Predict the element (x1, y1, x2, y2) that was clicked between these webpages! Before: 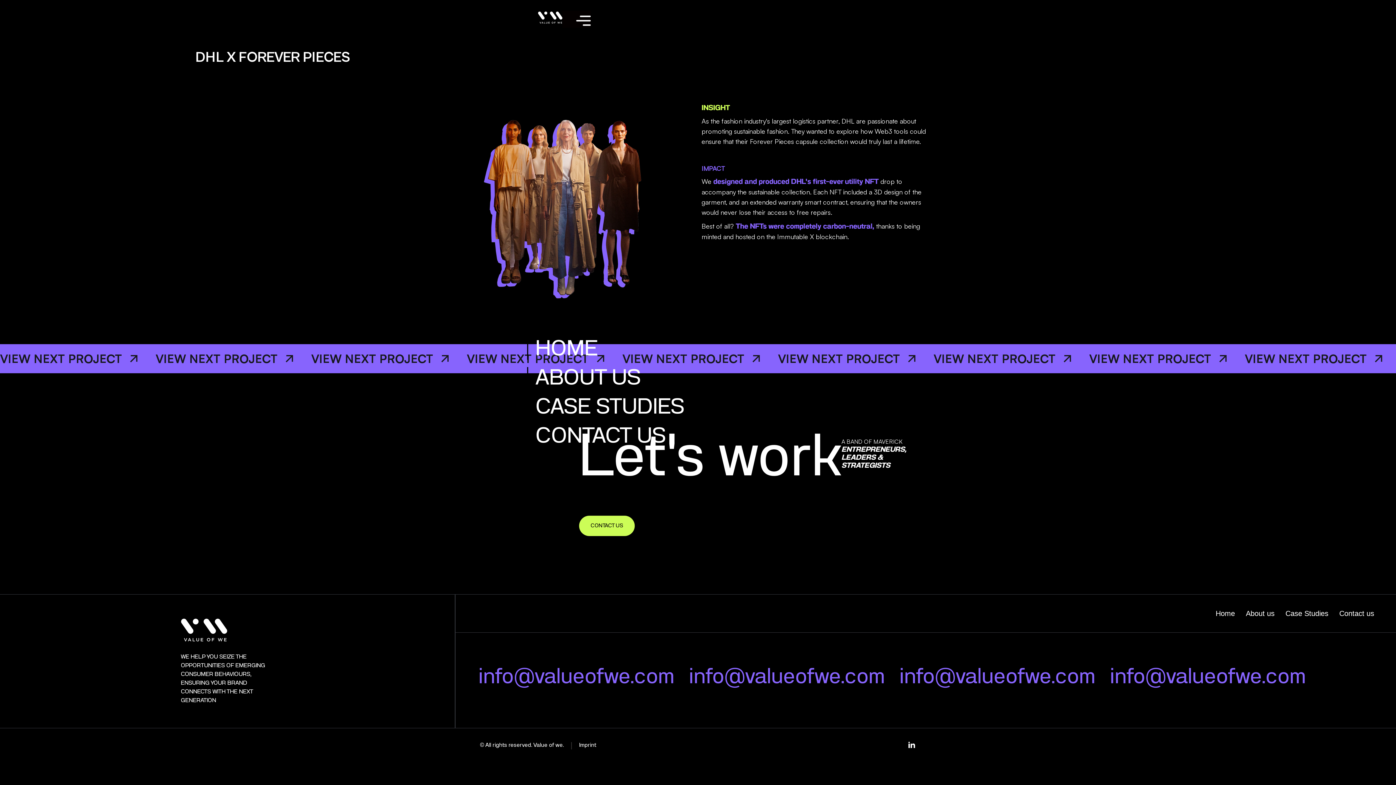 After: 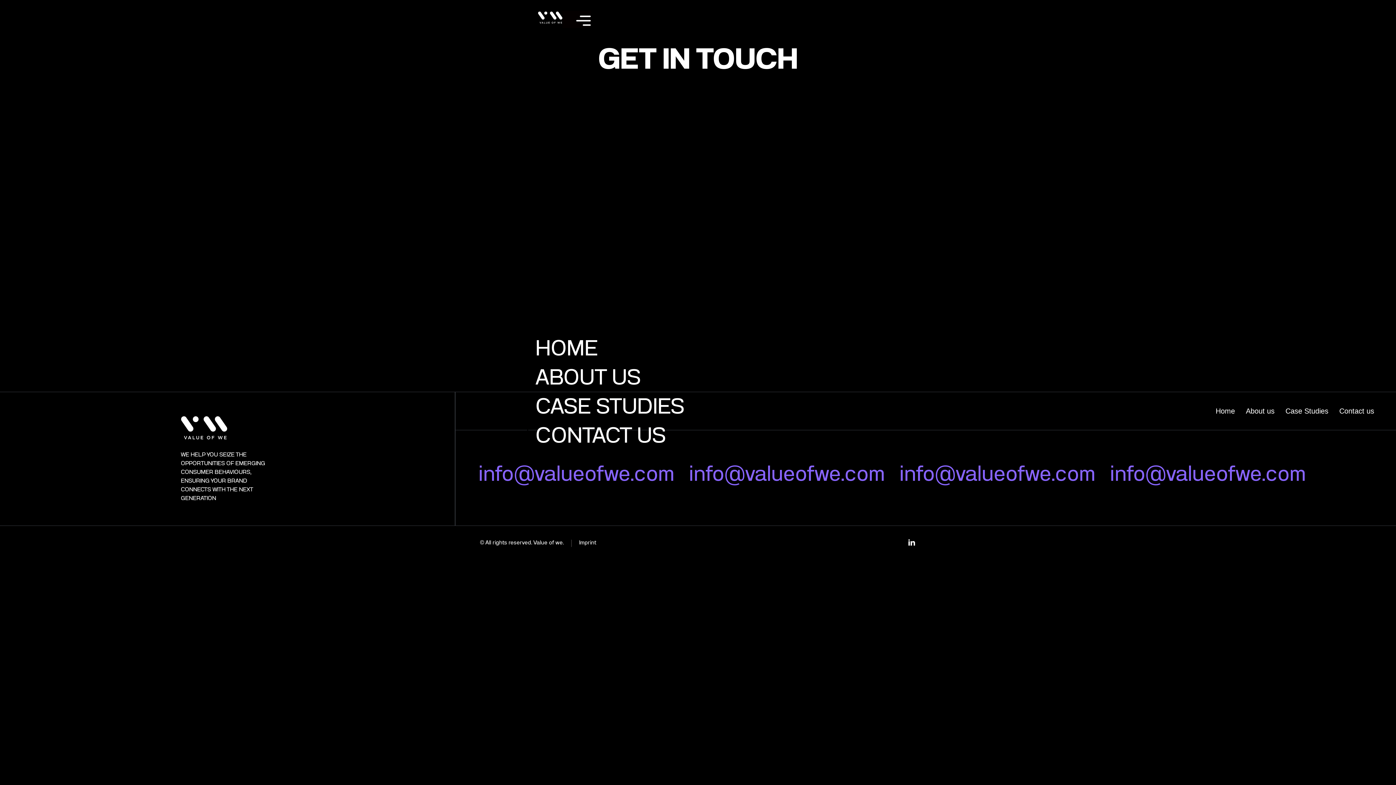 Action: bbox: (579, 515, 634, 536) label: CONTACT US